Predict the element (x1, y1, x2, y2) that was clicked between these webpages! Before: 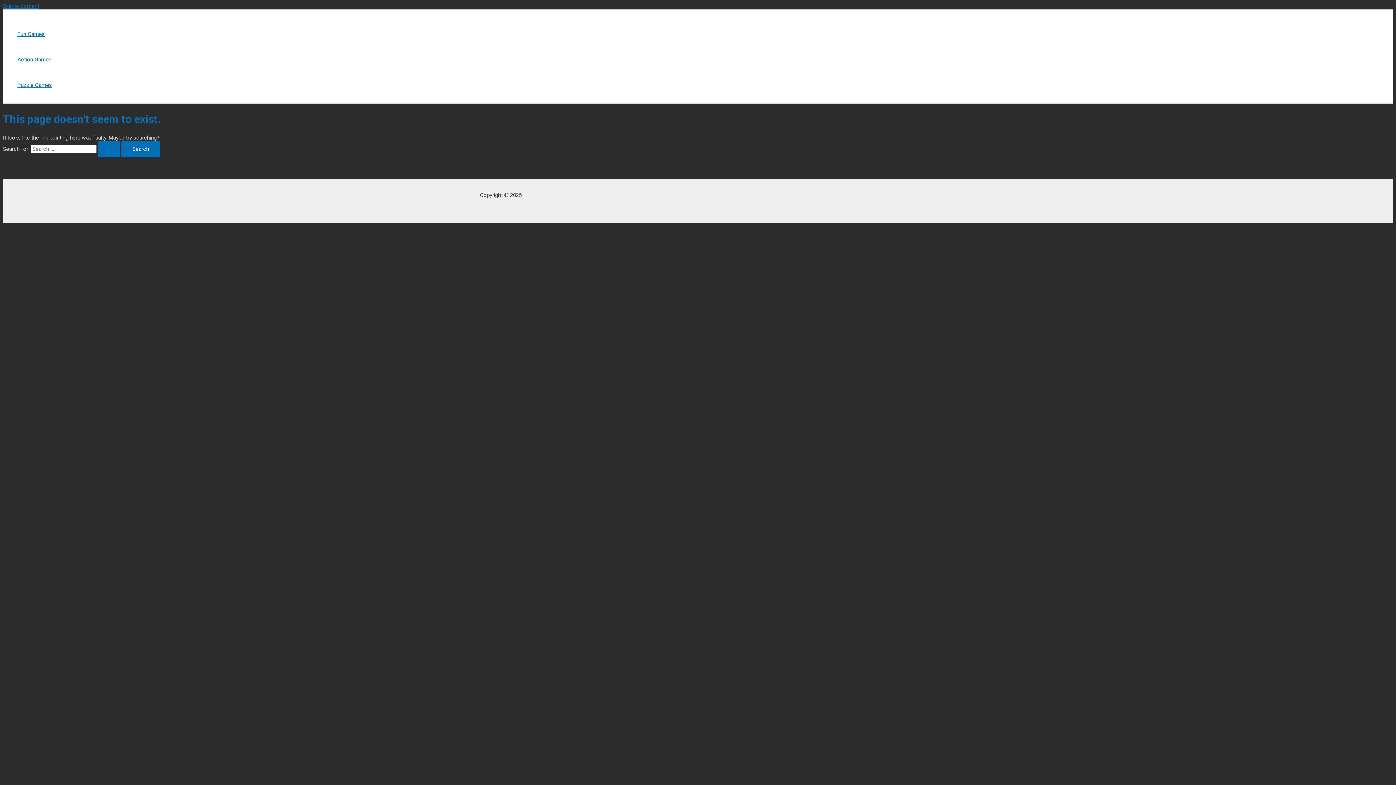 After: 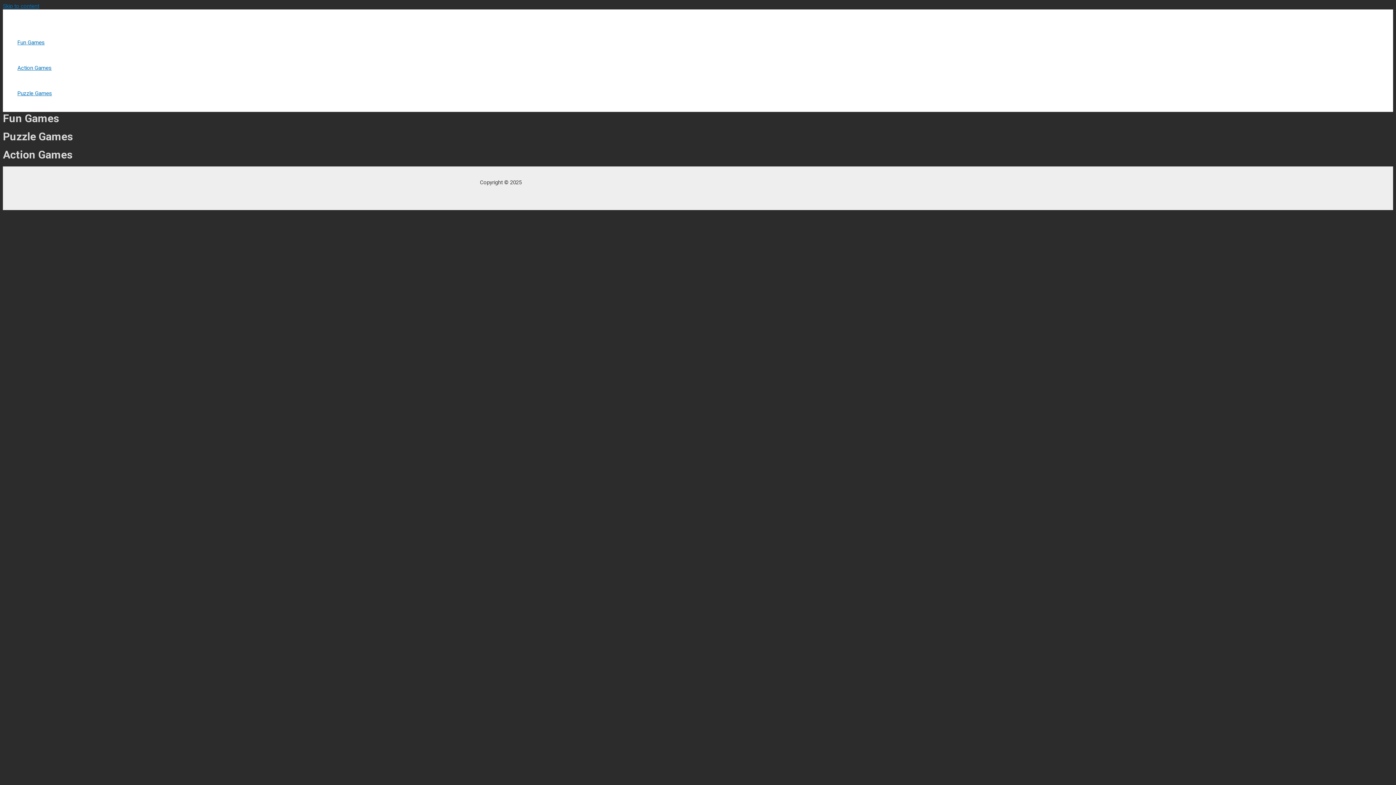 Action: bbox: (98, 141, 120, 157) label: Search Submit